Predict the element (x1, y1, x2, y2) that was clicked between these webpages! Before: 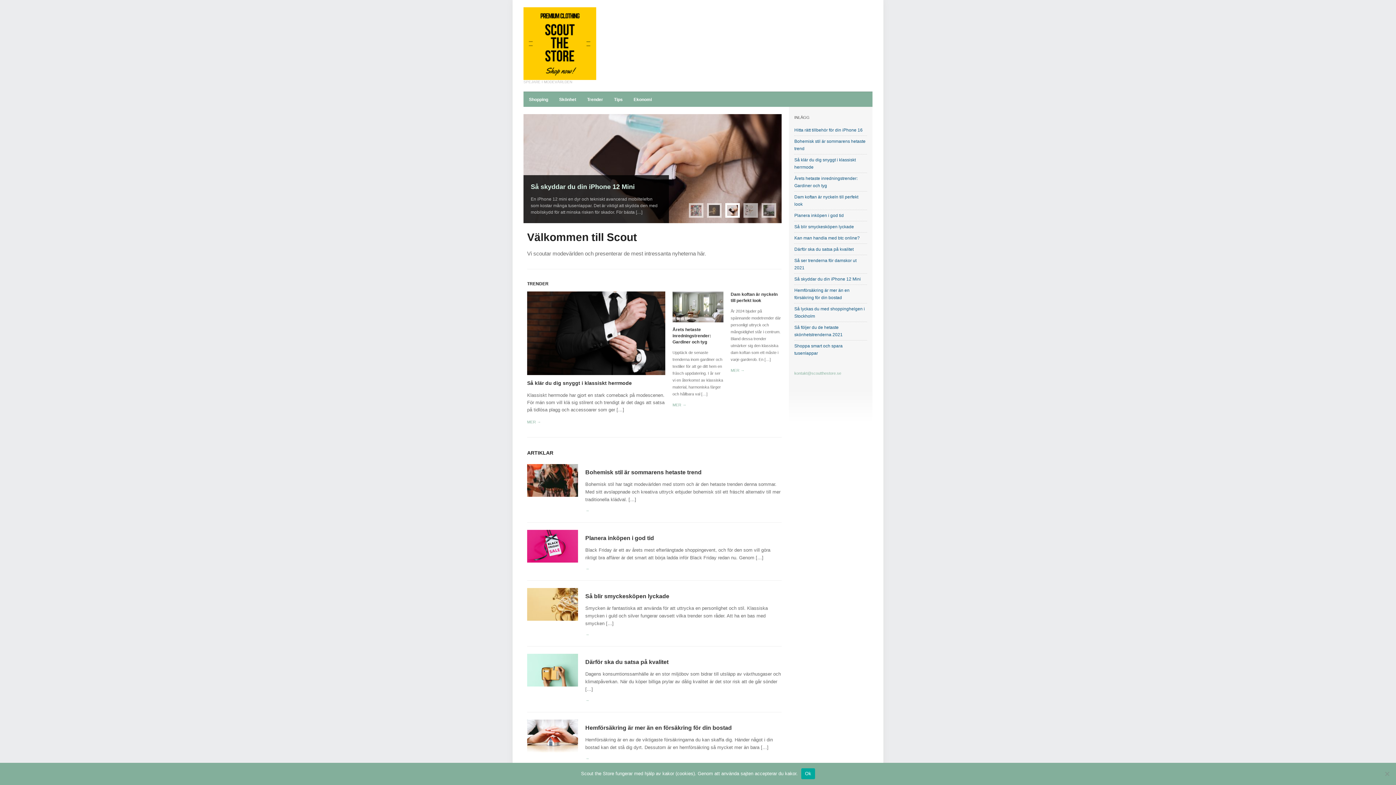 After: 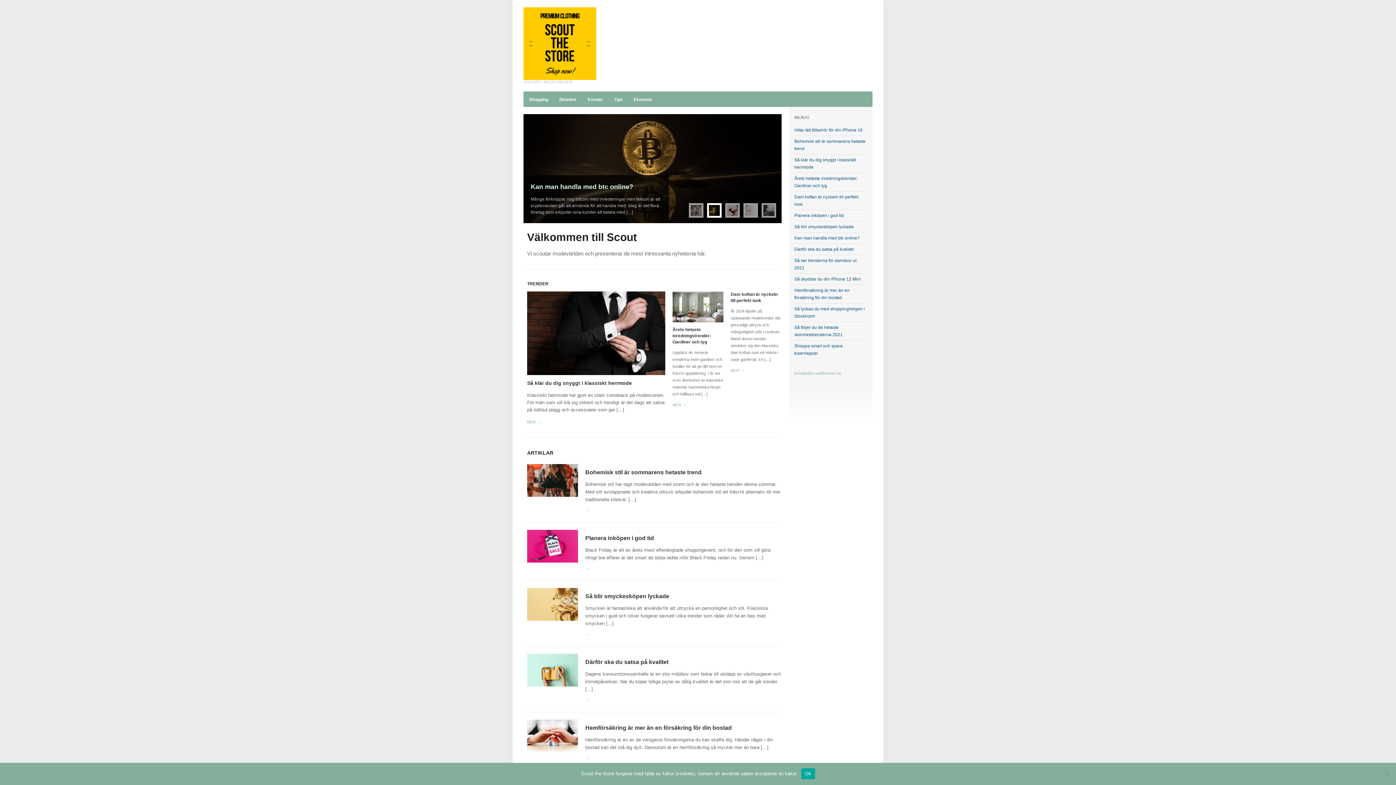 Action: bbox: (707, 203, 721, 217)